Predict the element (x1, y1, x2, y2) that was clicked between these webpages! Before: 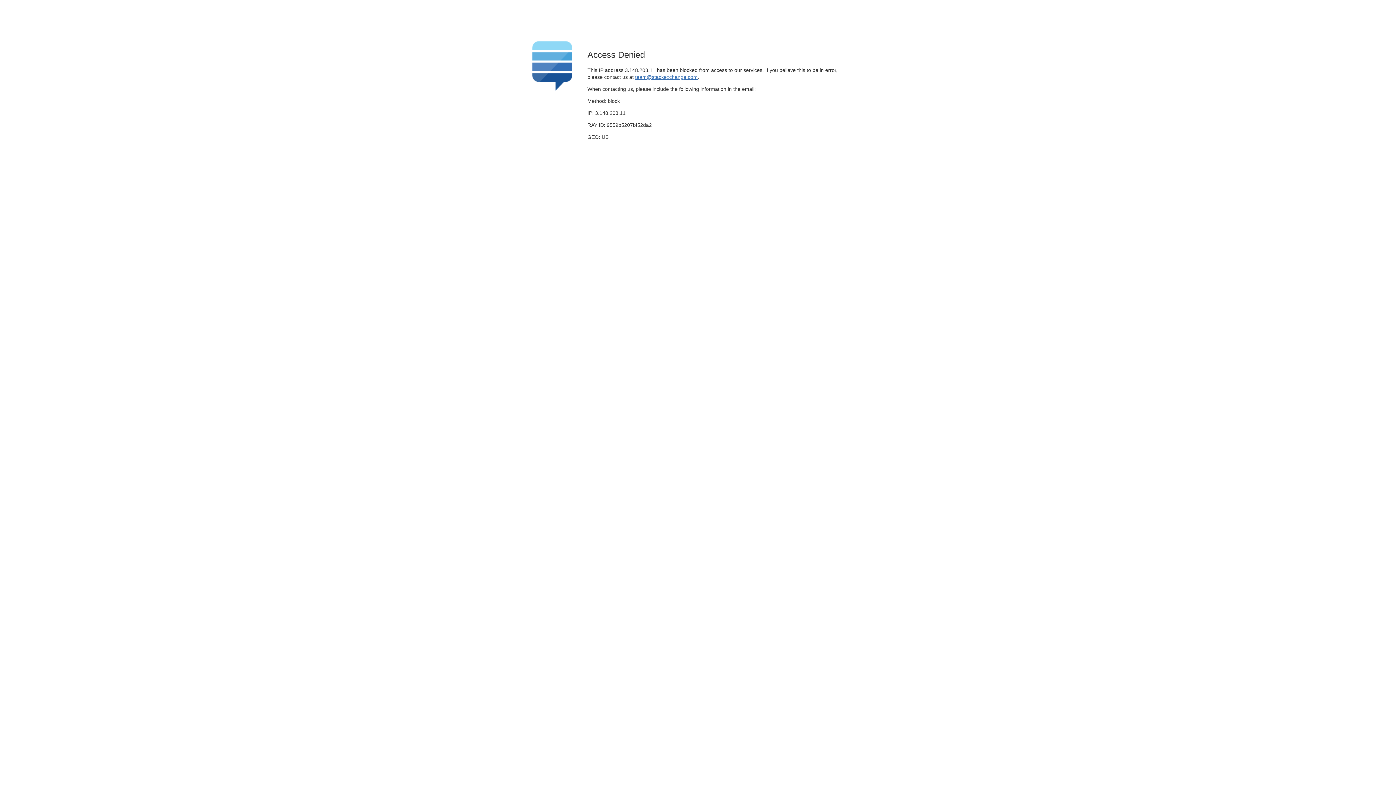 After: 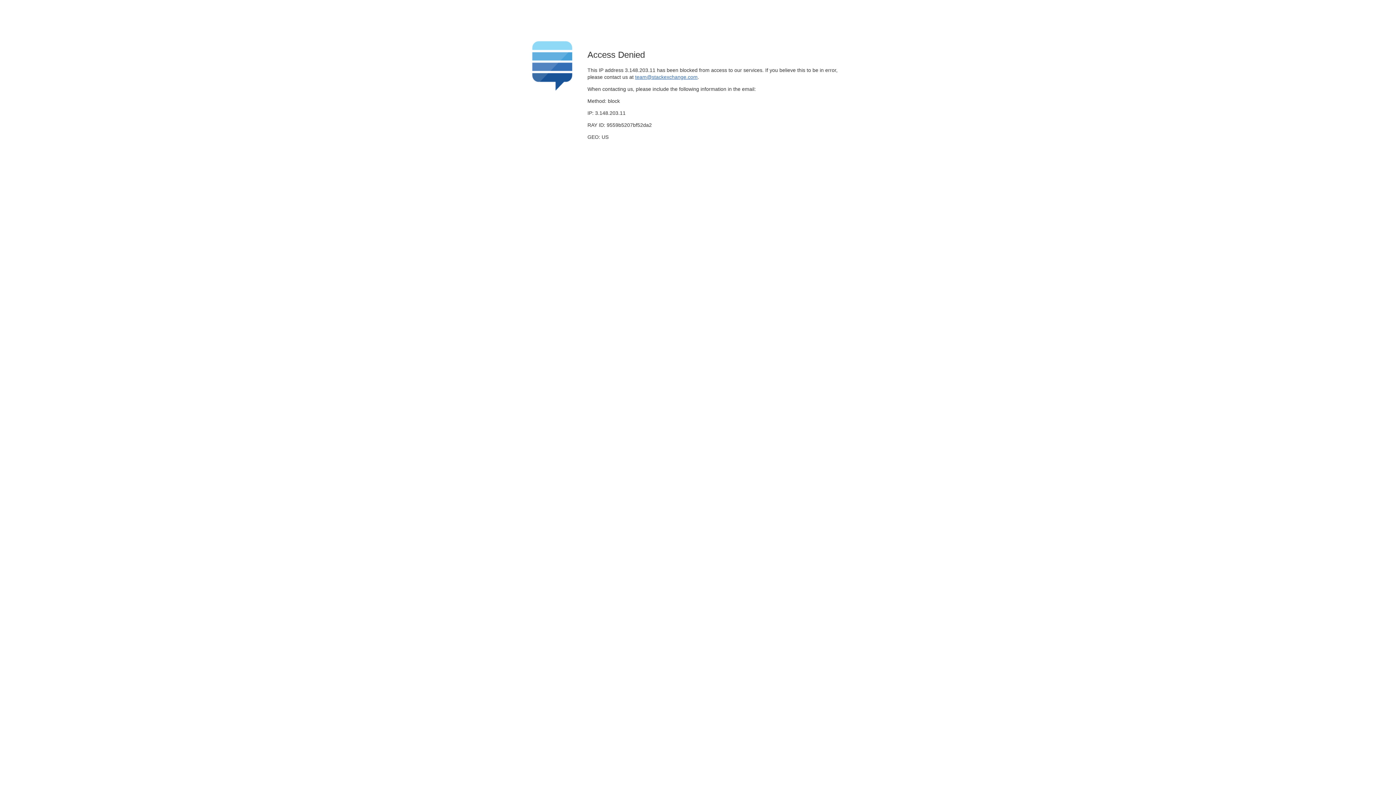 Action: bbox: (635, 74, 697, 79) label: team@stackexchange.com